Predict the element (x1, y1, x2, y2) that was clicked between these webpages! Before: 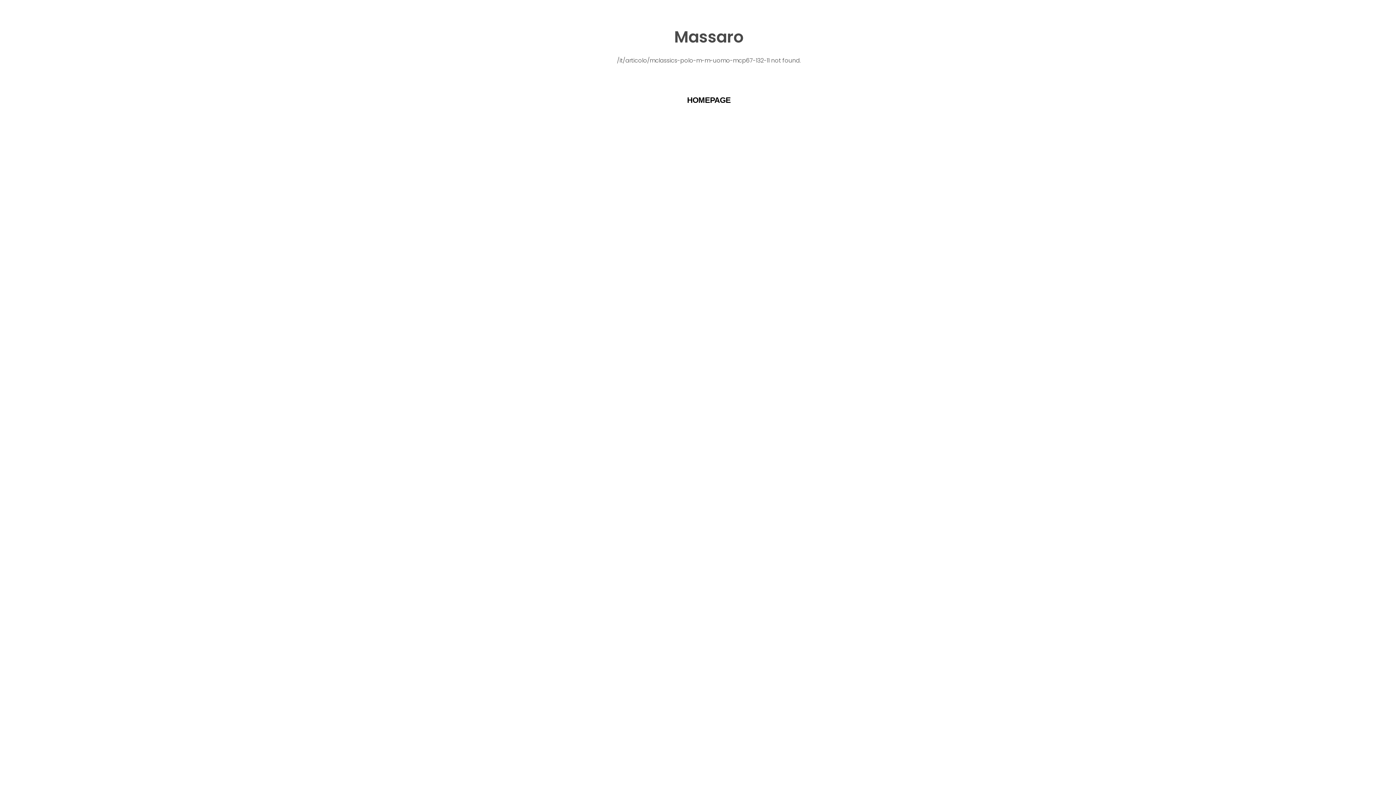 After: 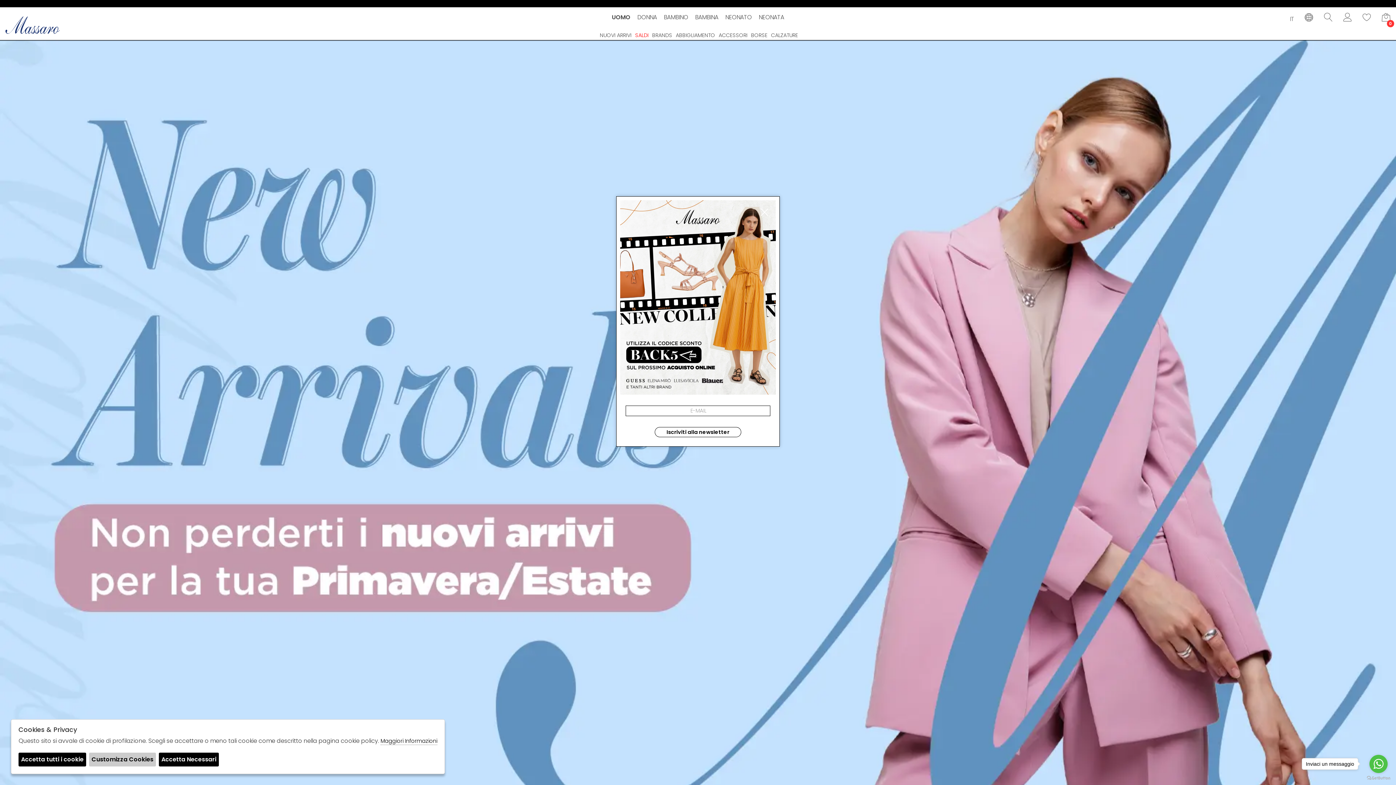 Action: bbox: (687, 96, 730, 104) label: HOMEPAGE